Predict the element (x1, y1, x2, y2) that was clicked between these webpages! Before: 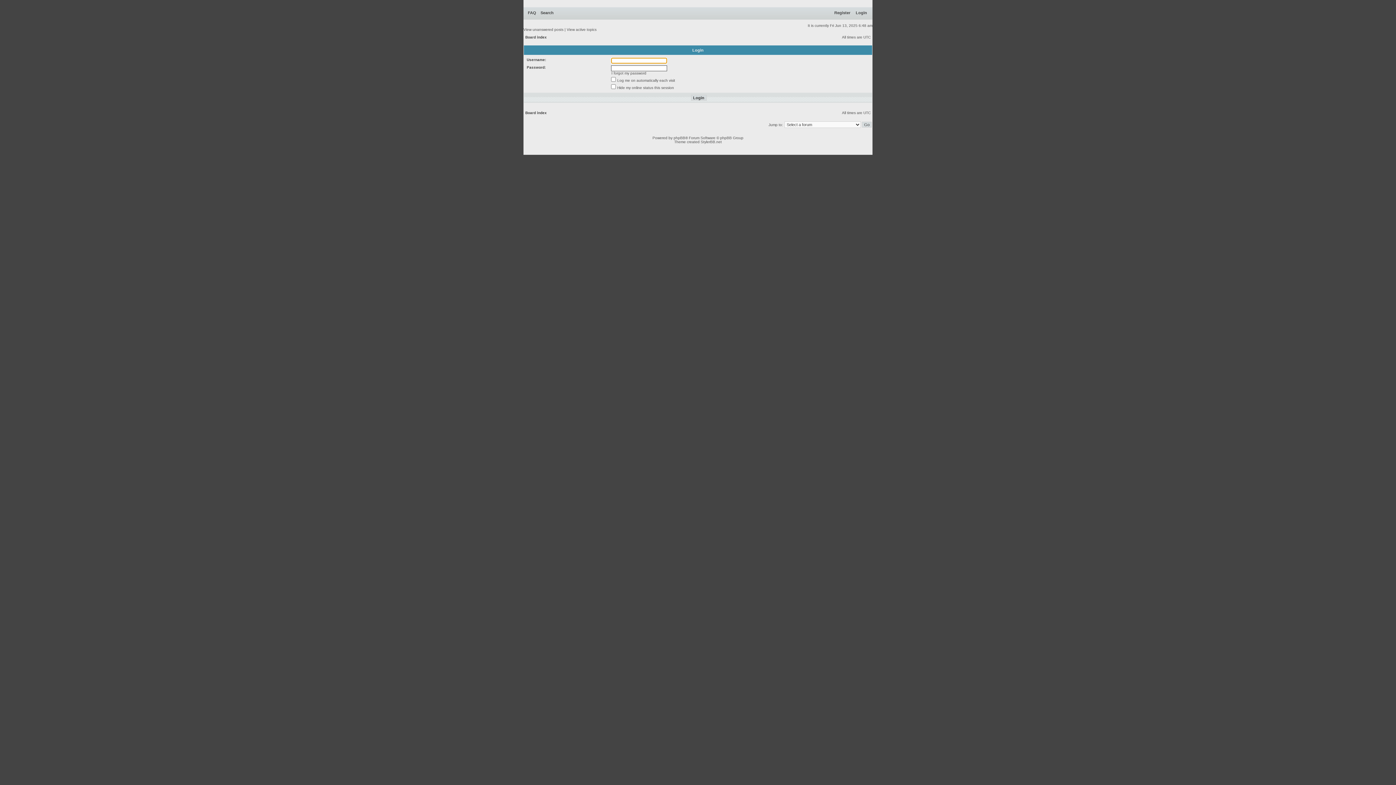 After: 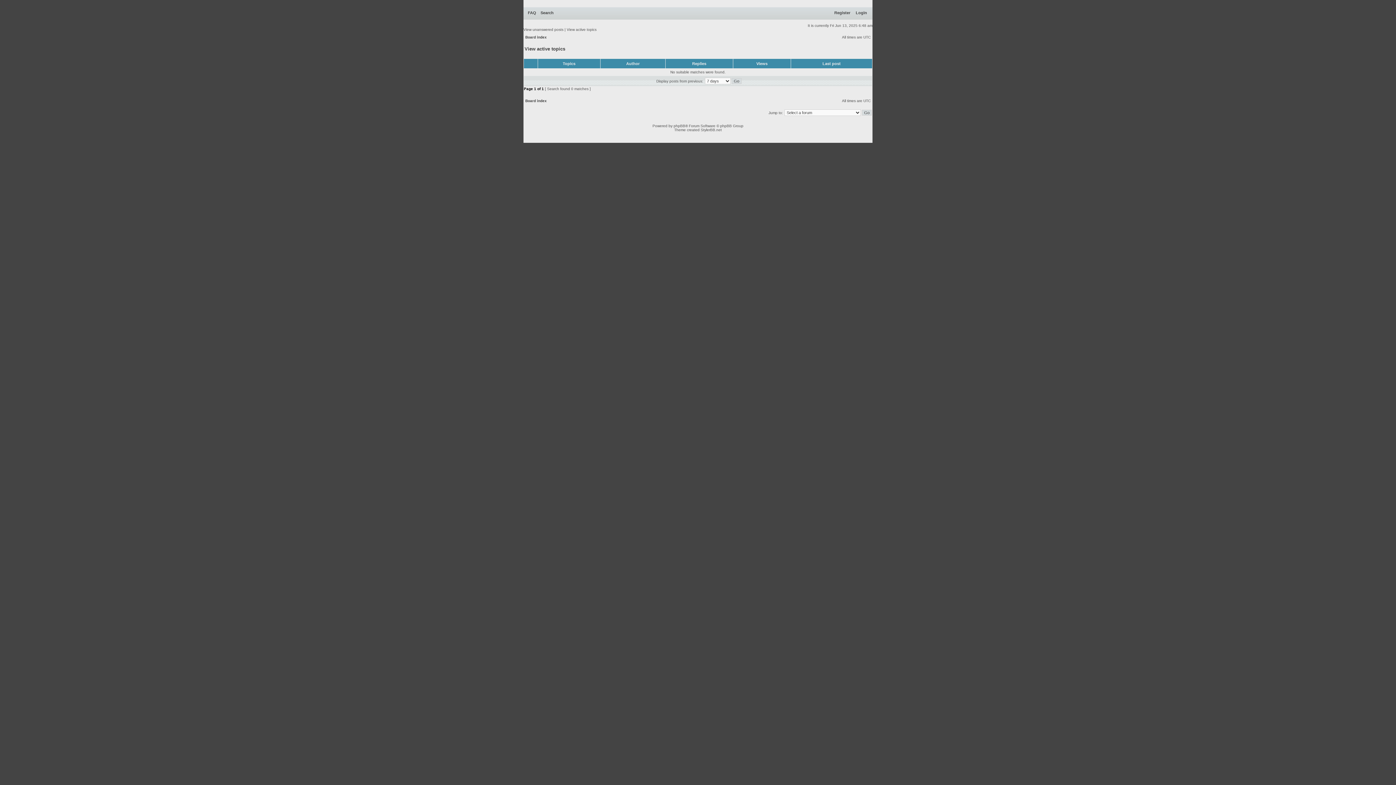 Action: bbox: (566, 27, 596, 31) label: View active topics